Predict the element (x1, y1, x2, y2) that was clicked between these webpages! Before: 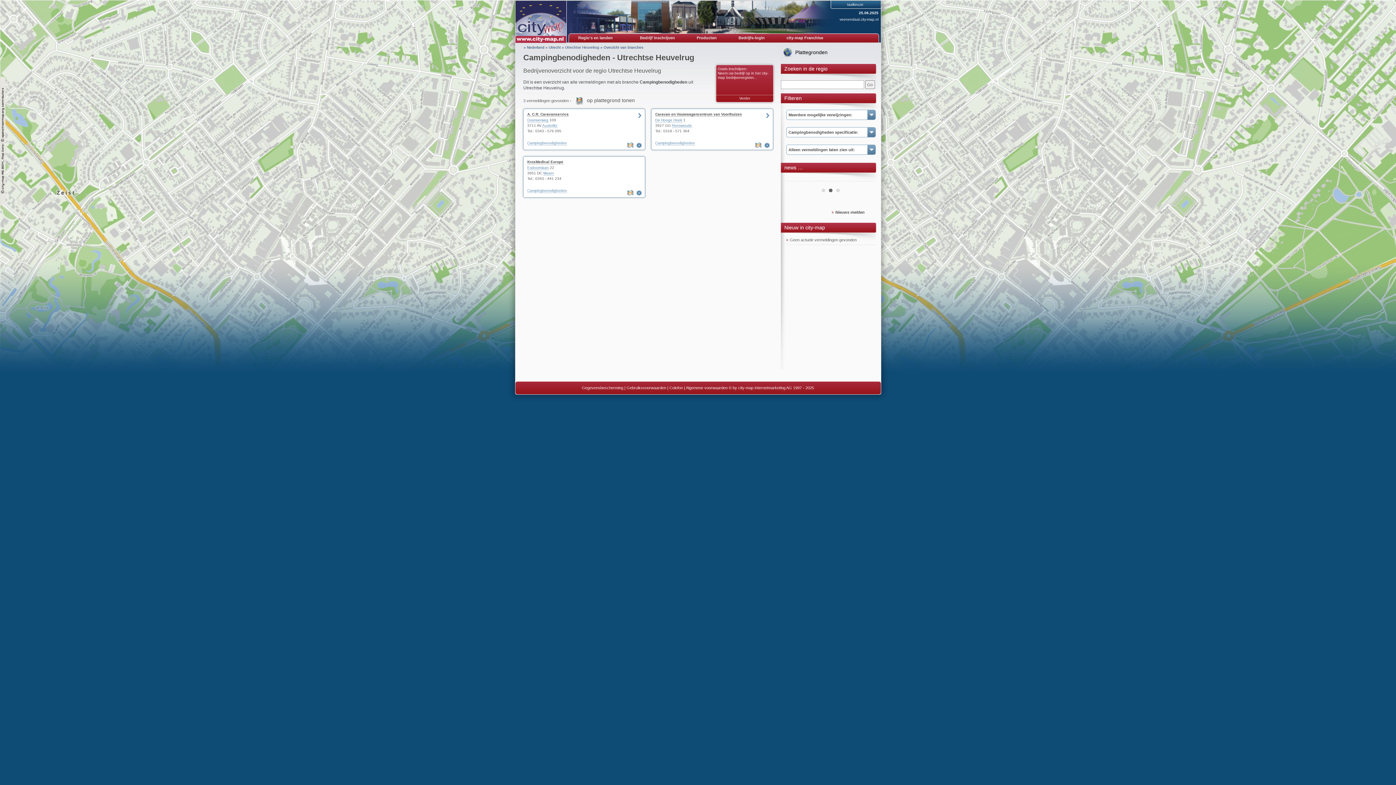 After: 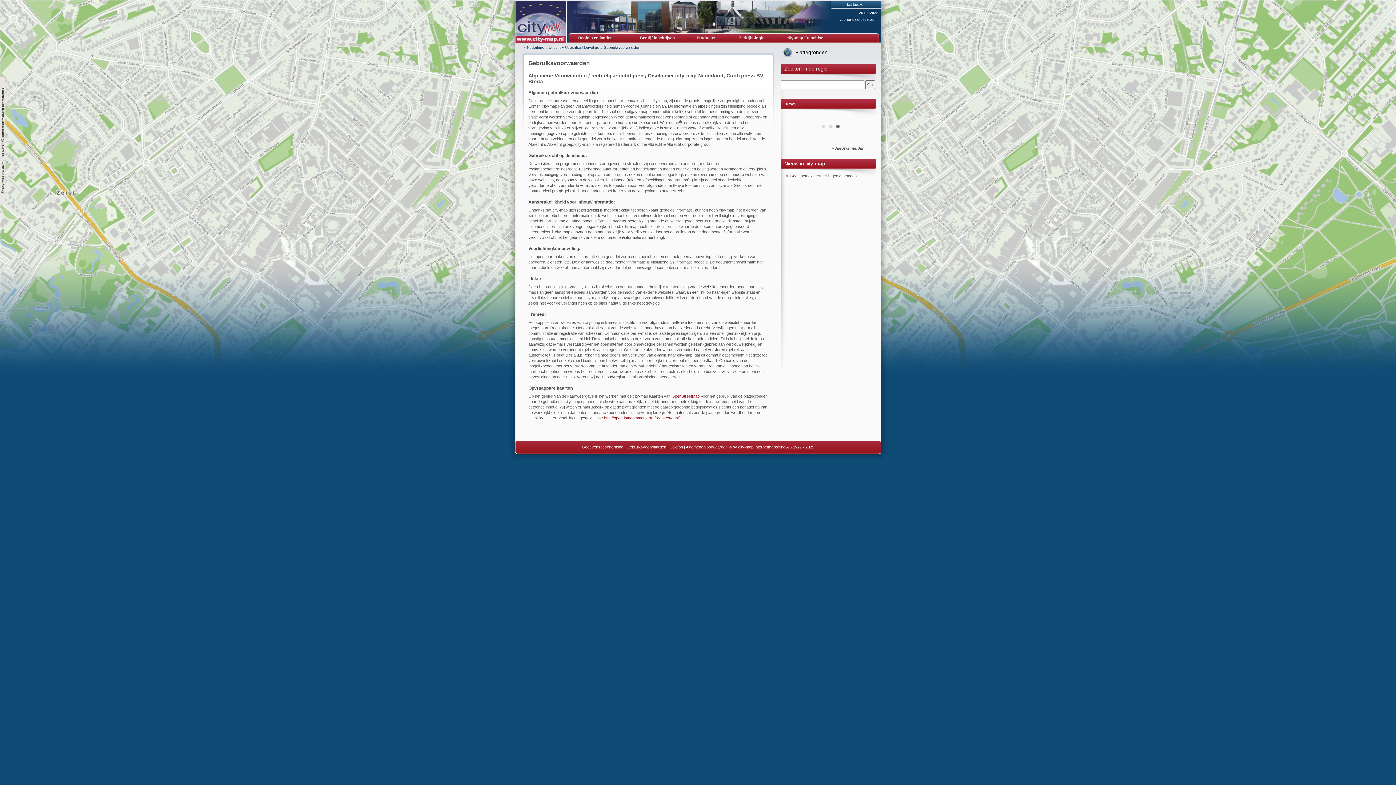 Action: label: Gebruiksvoorwaarden bbox: (626, 385, 666, 390)